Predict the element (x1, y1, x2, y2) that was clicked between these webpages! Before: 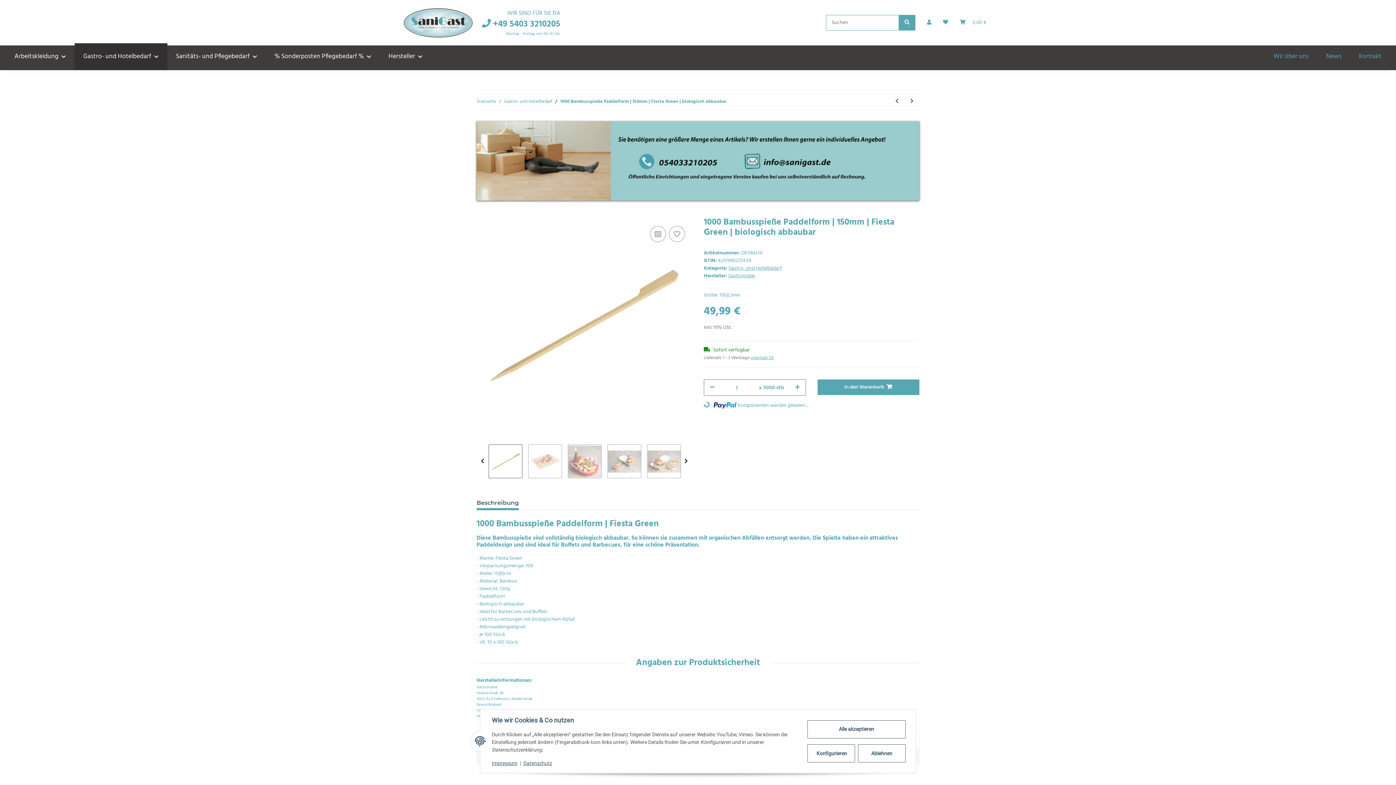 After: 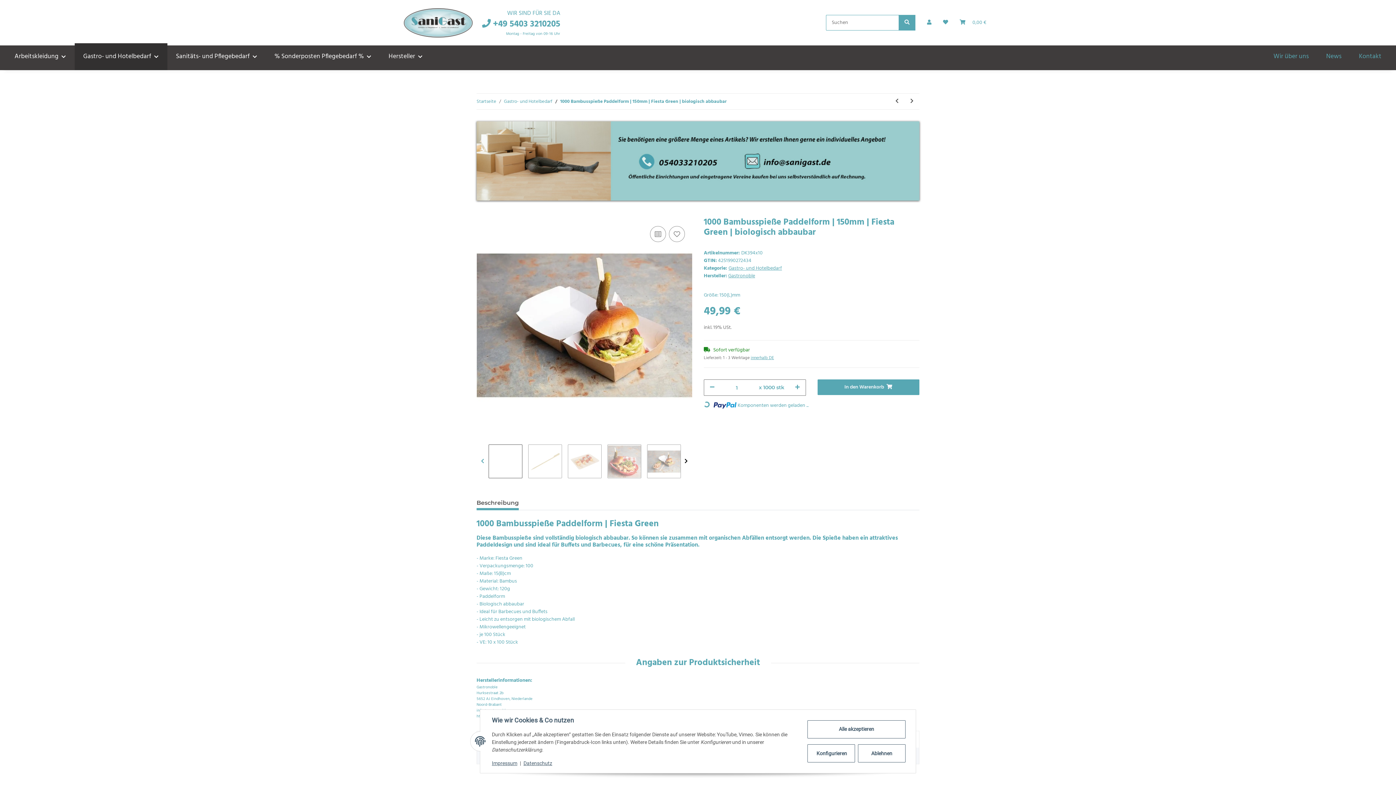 Action: label: Previous bbox: (476, 444, 488, 478)